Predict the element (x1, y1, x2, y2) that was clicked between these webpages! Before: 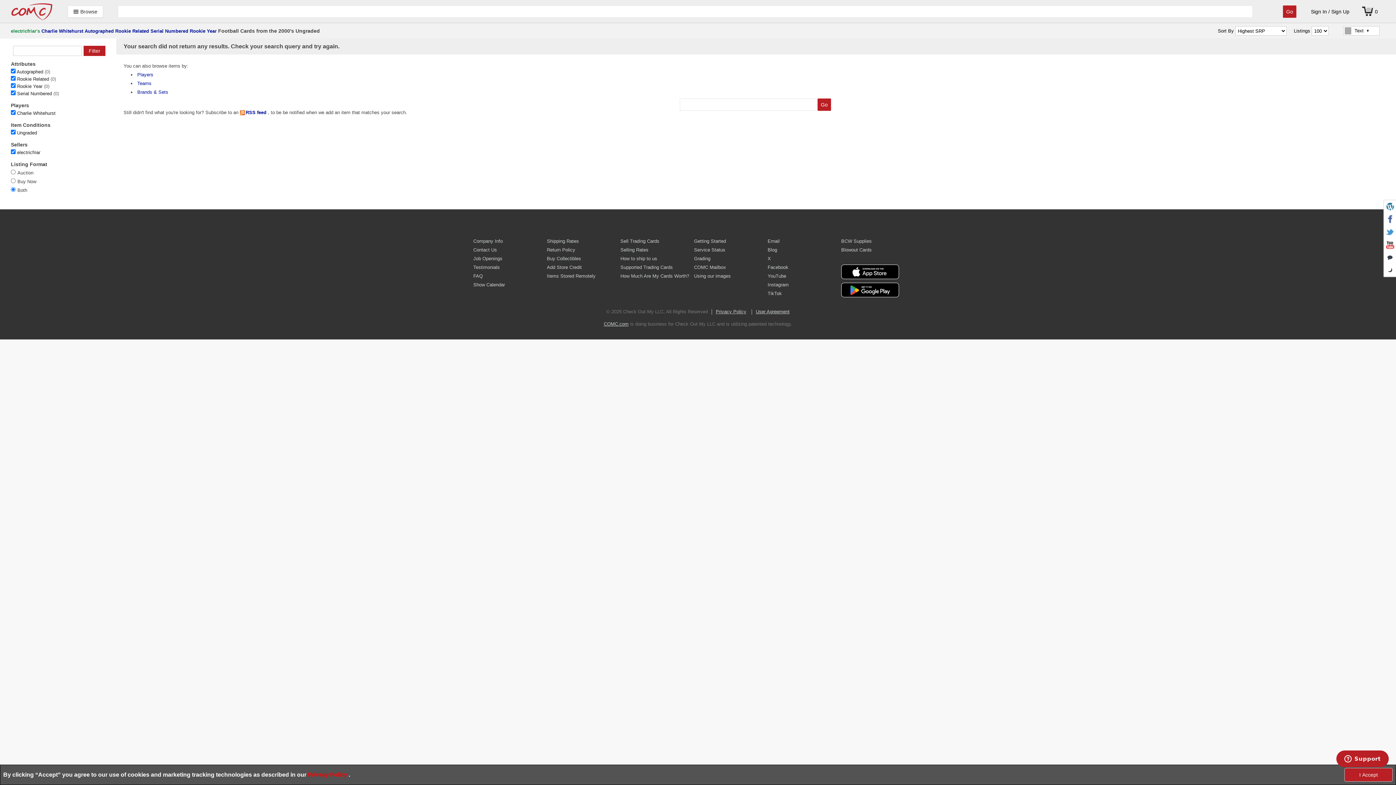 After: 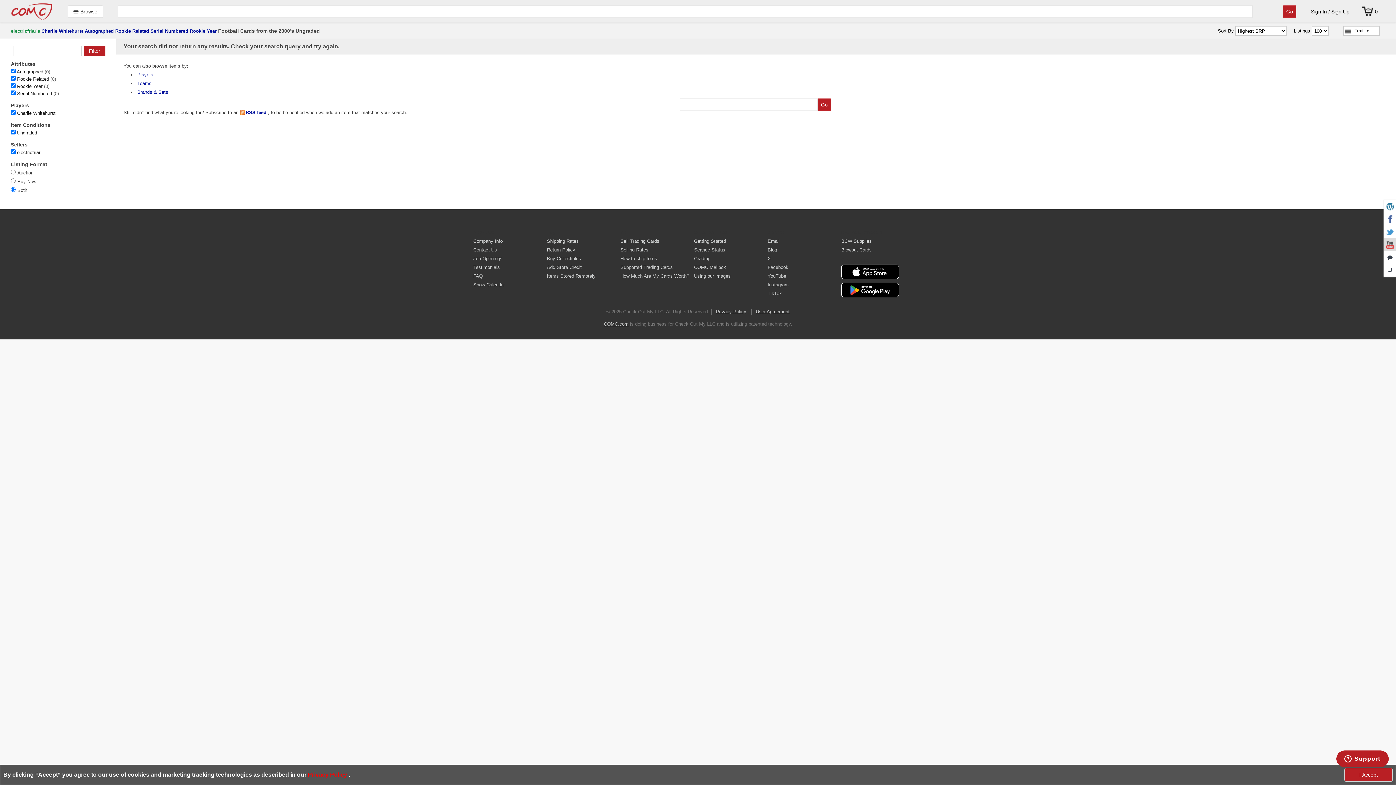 Action: bbox: (1384, 238, 1396, 251)